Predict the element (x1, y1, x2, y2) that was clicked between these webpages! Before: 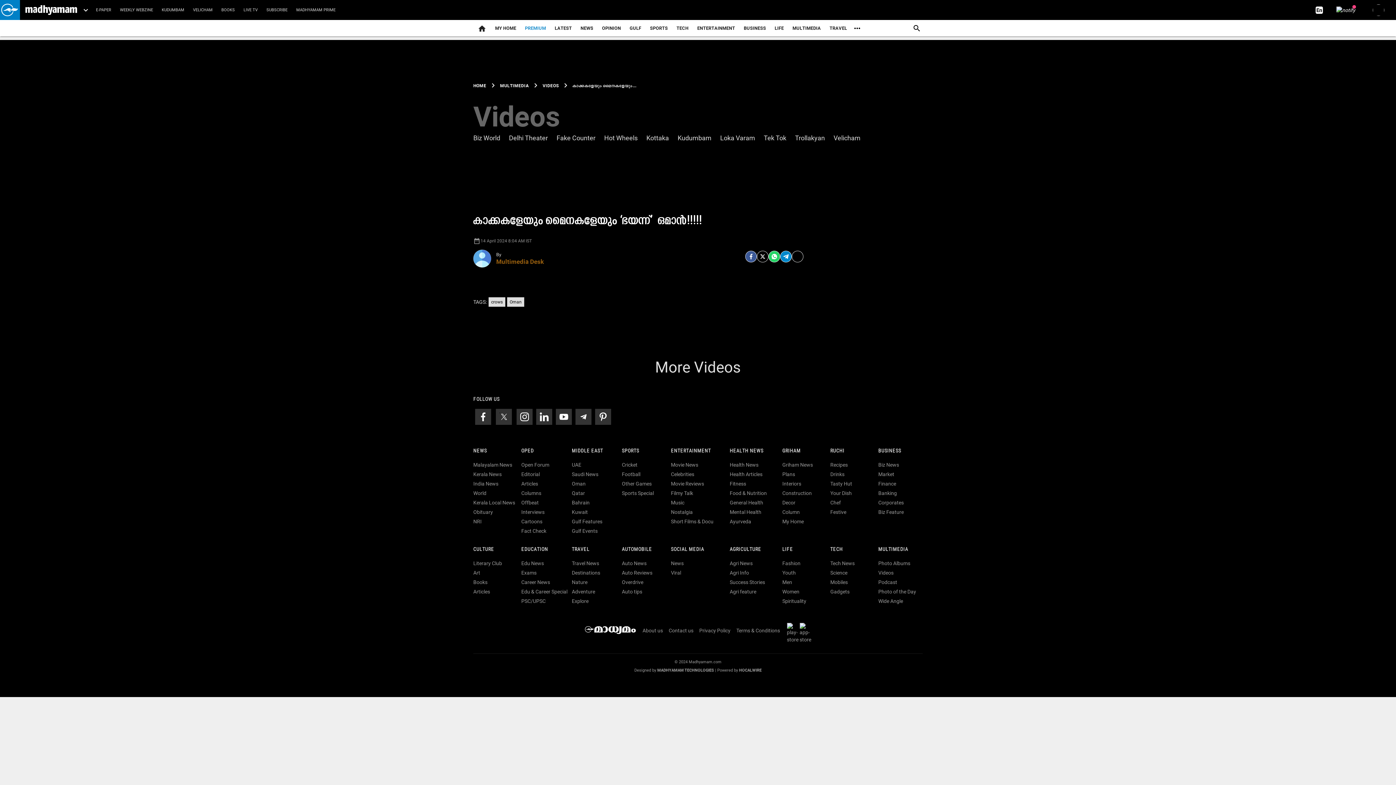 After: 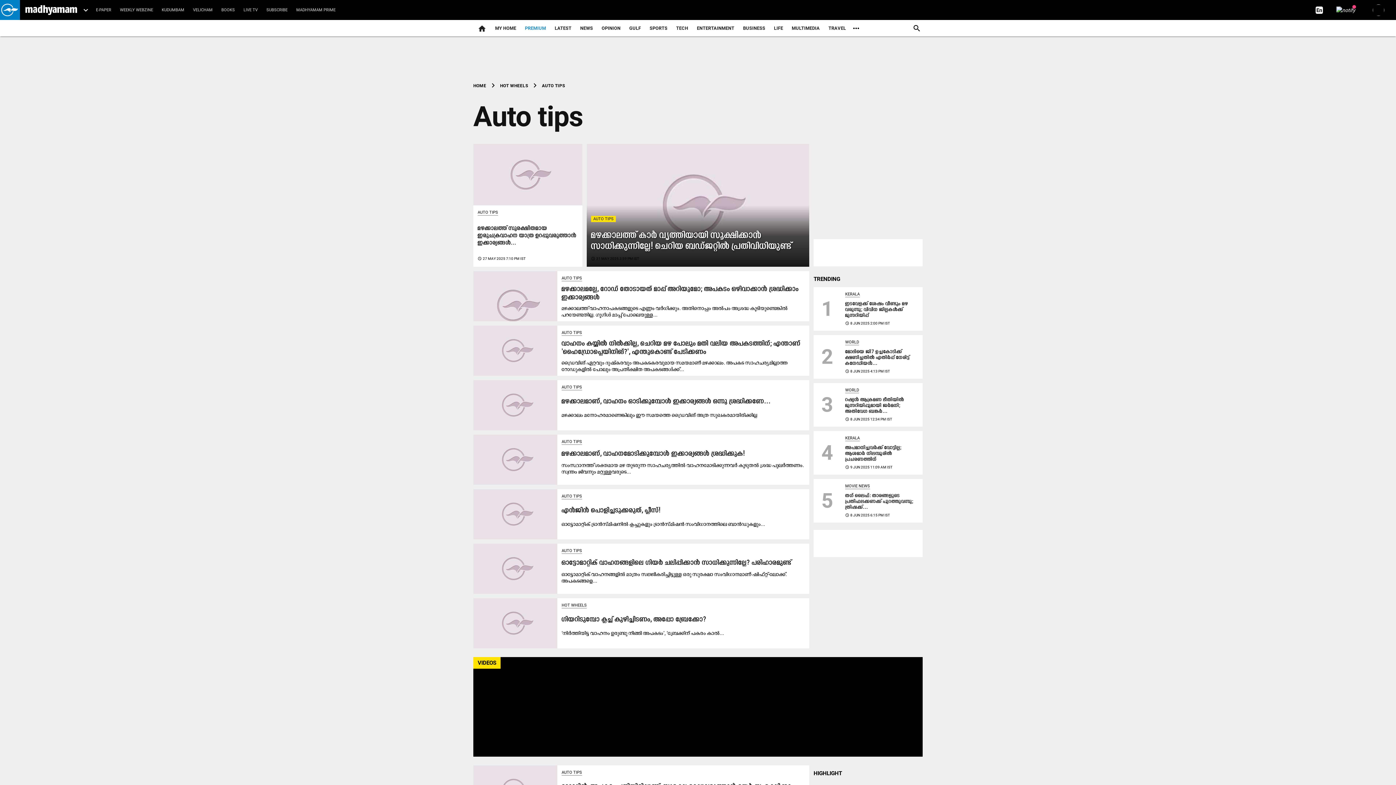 Action: bbox: (622, 588, 642, 594) label: Auto tips